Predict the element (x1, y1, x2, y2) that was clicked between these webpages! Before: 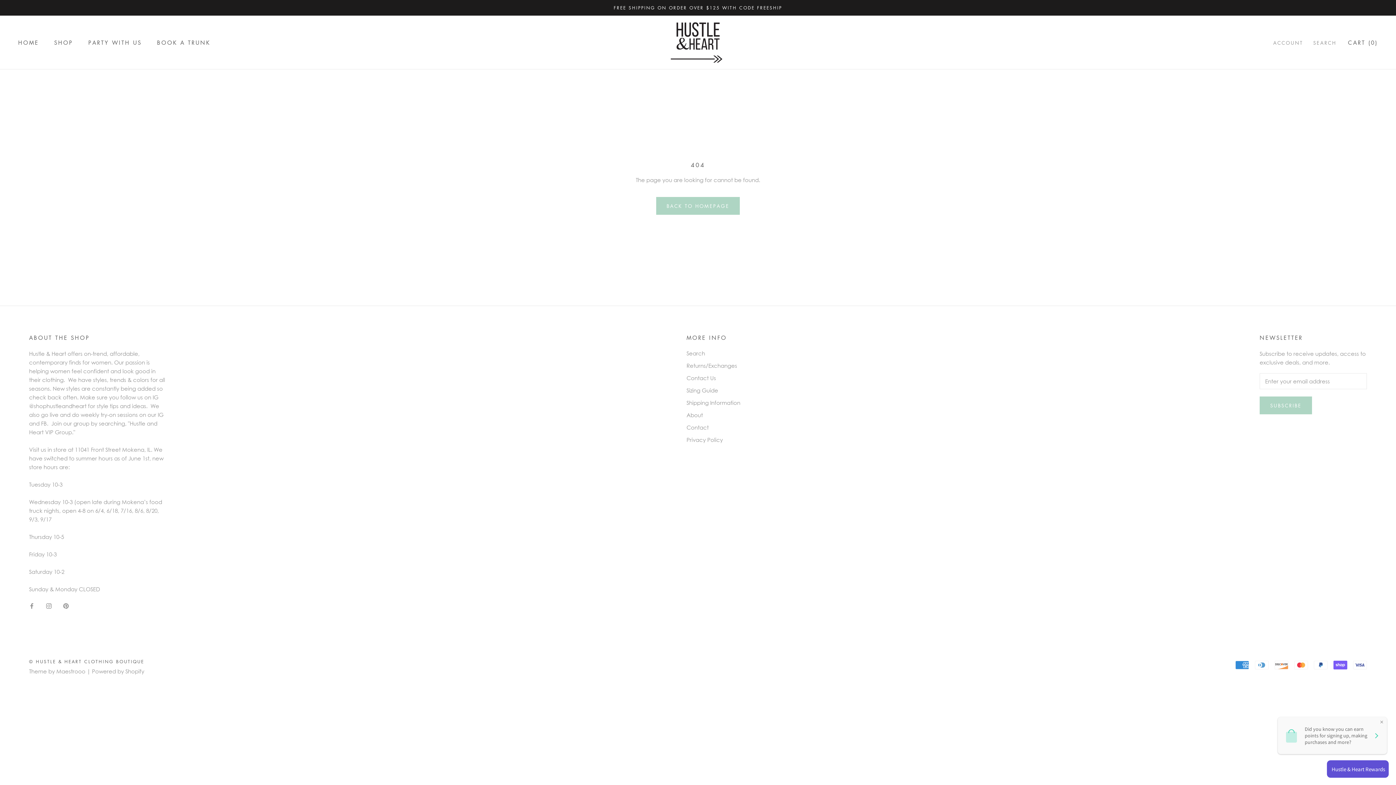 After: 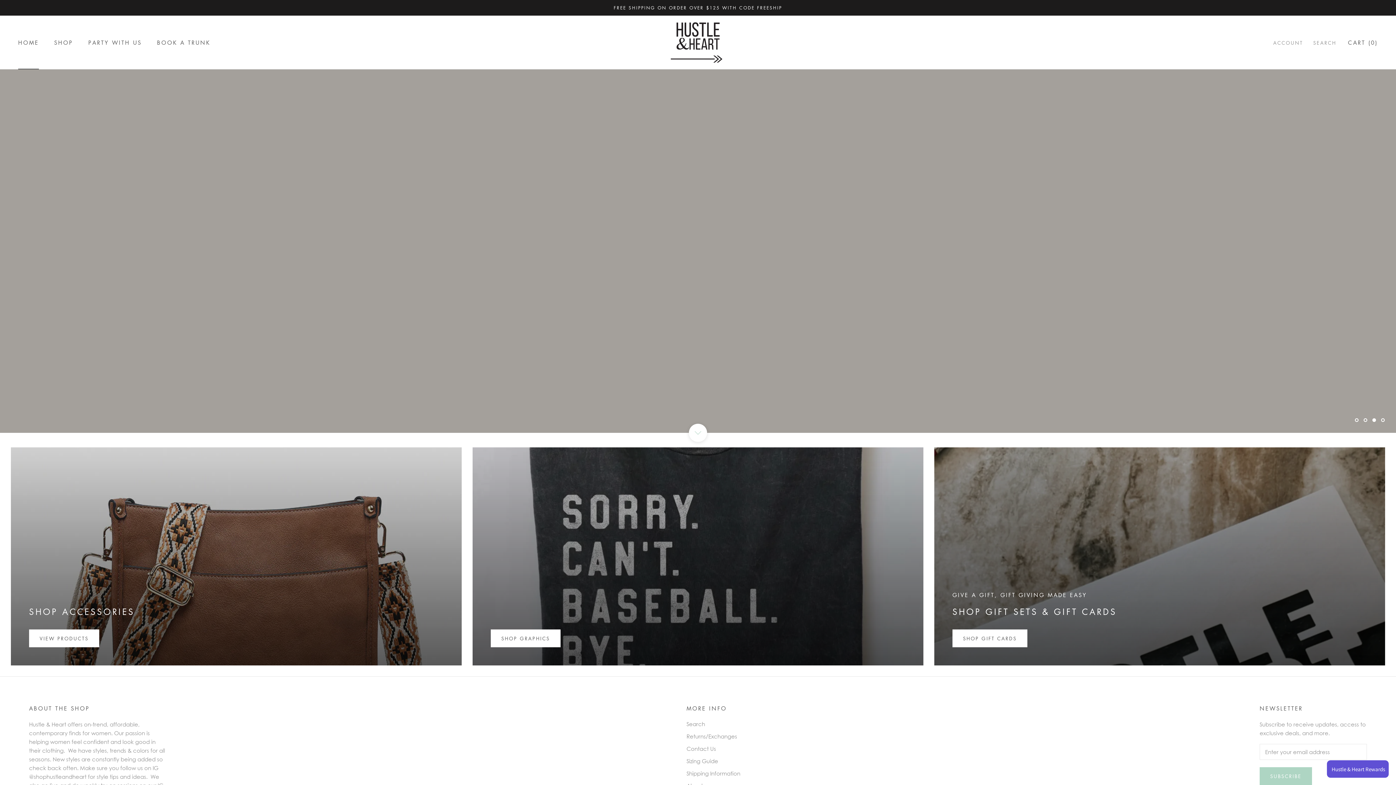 Action: label: BACK TO HOMEPAGE bbox: (656, 197, 740, 214)